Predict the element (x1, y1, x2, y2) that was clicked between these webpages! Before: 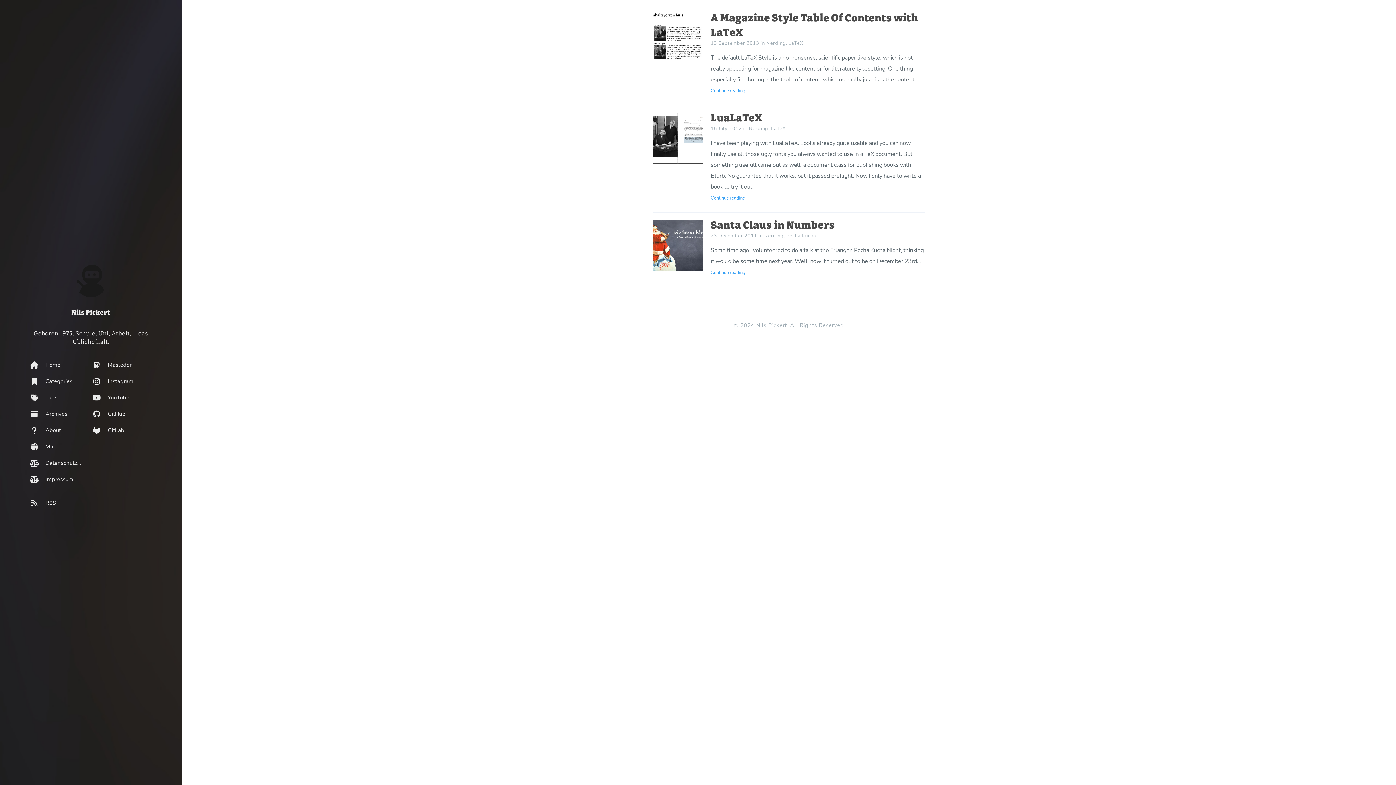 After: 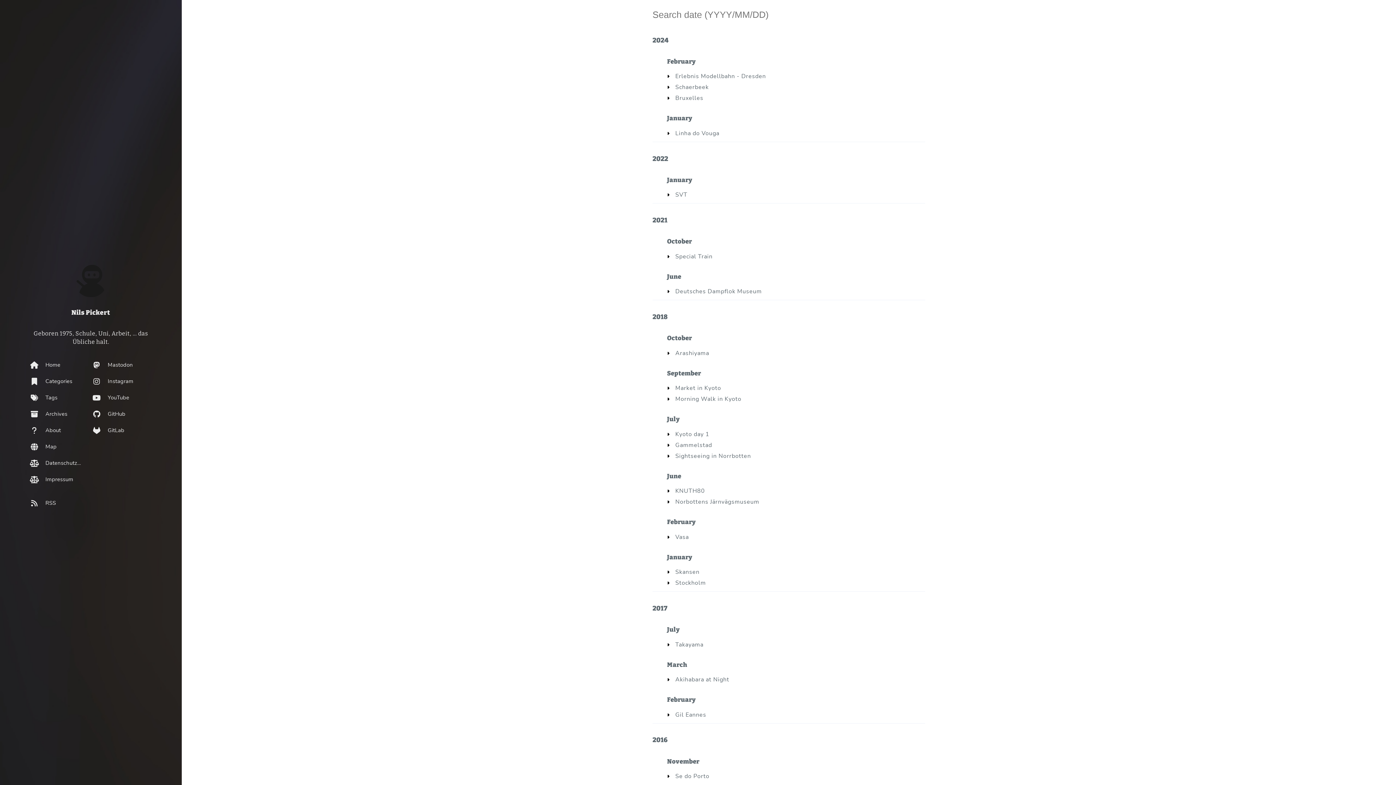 Action: bbox: (29, 407, 89, 424) label: Archives